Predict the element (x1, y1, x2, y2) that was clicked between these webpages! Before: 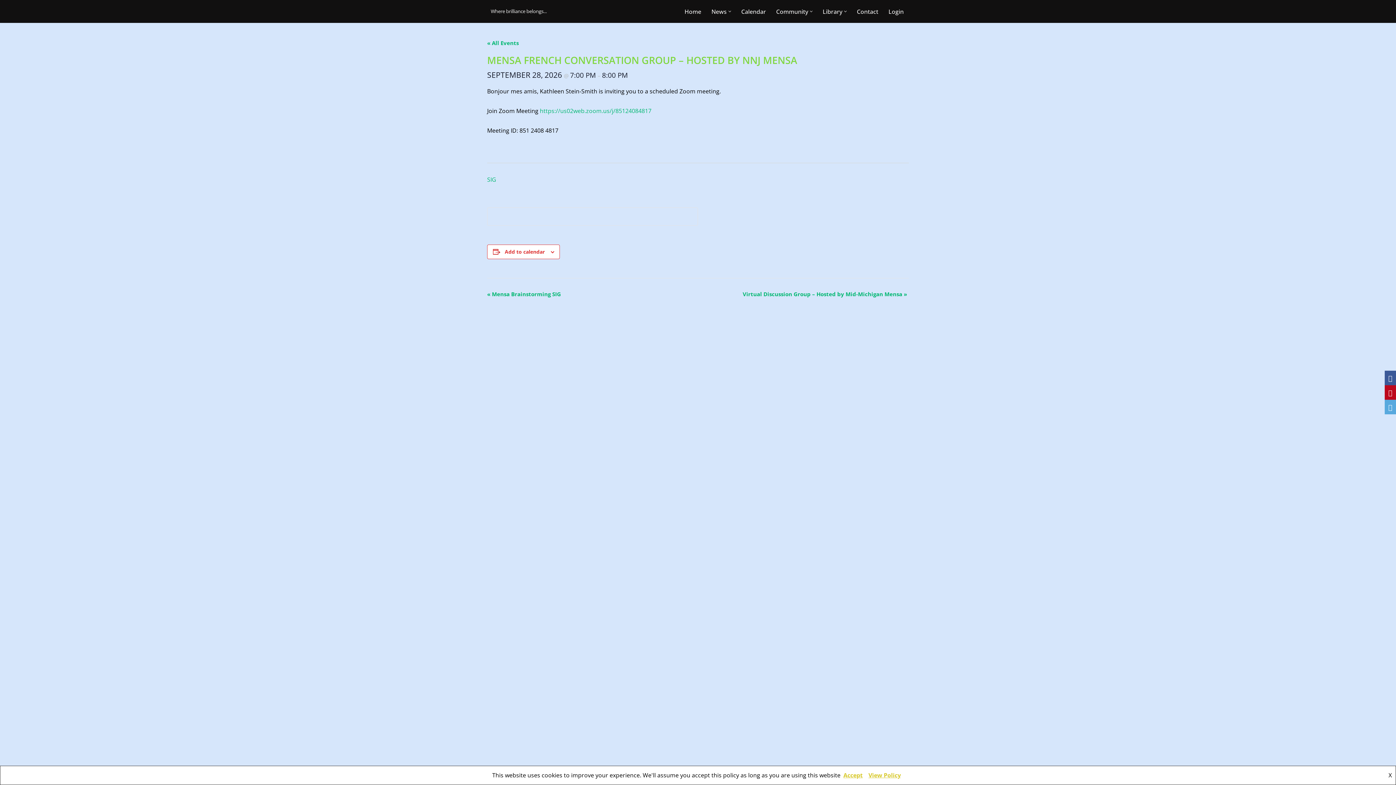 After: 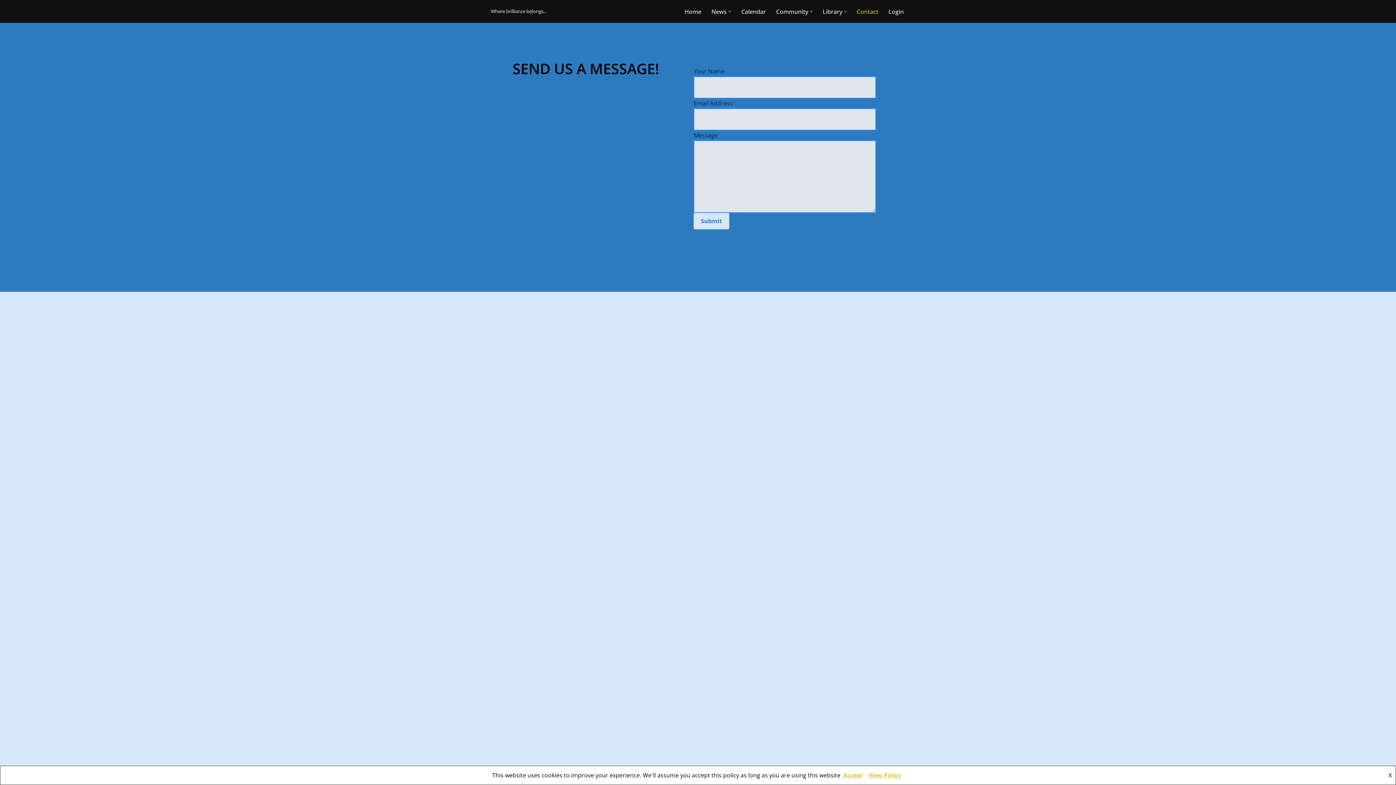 Action: bbox: (857, 6, 878, 16) label: Contact